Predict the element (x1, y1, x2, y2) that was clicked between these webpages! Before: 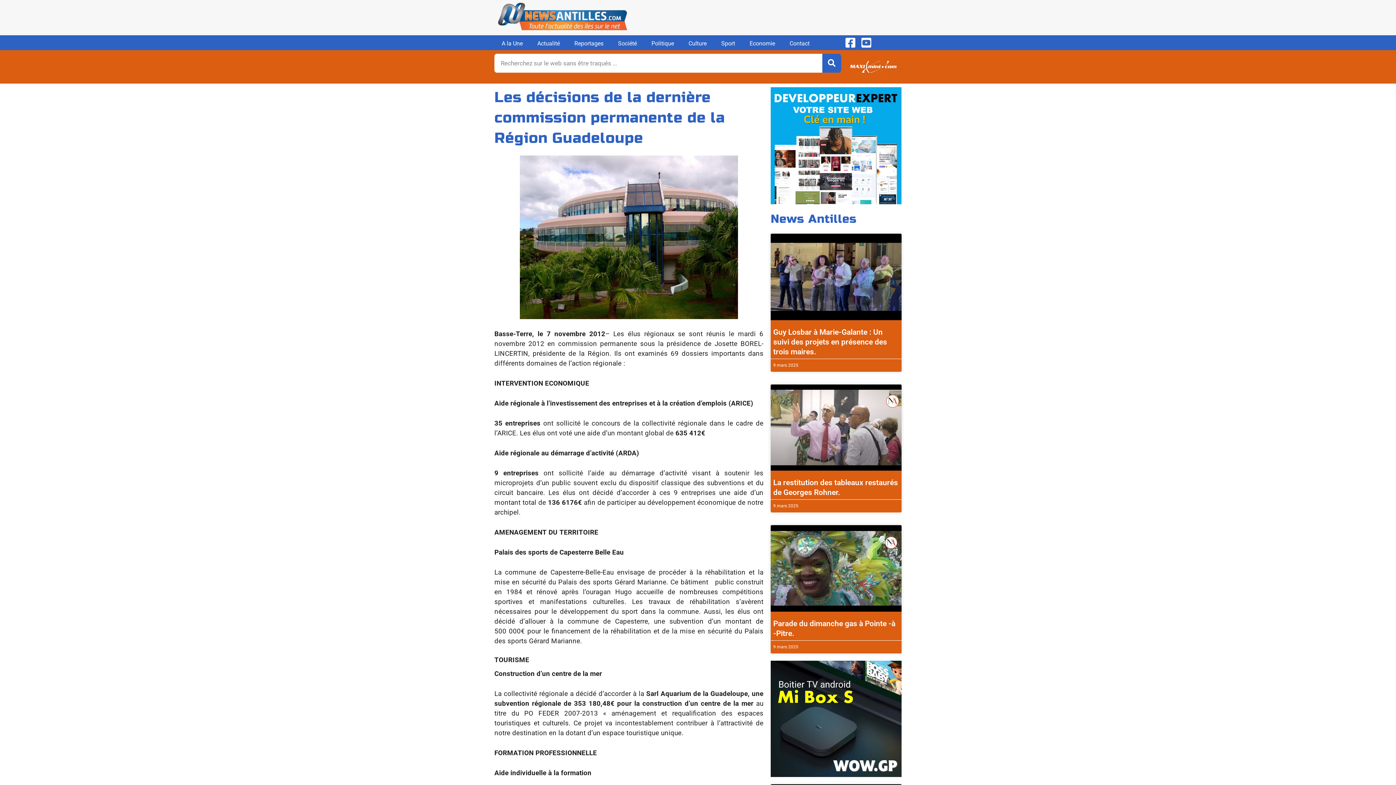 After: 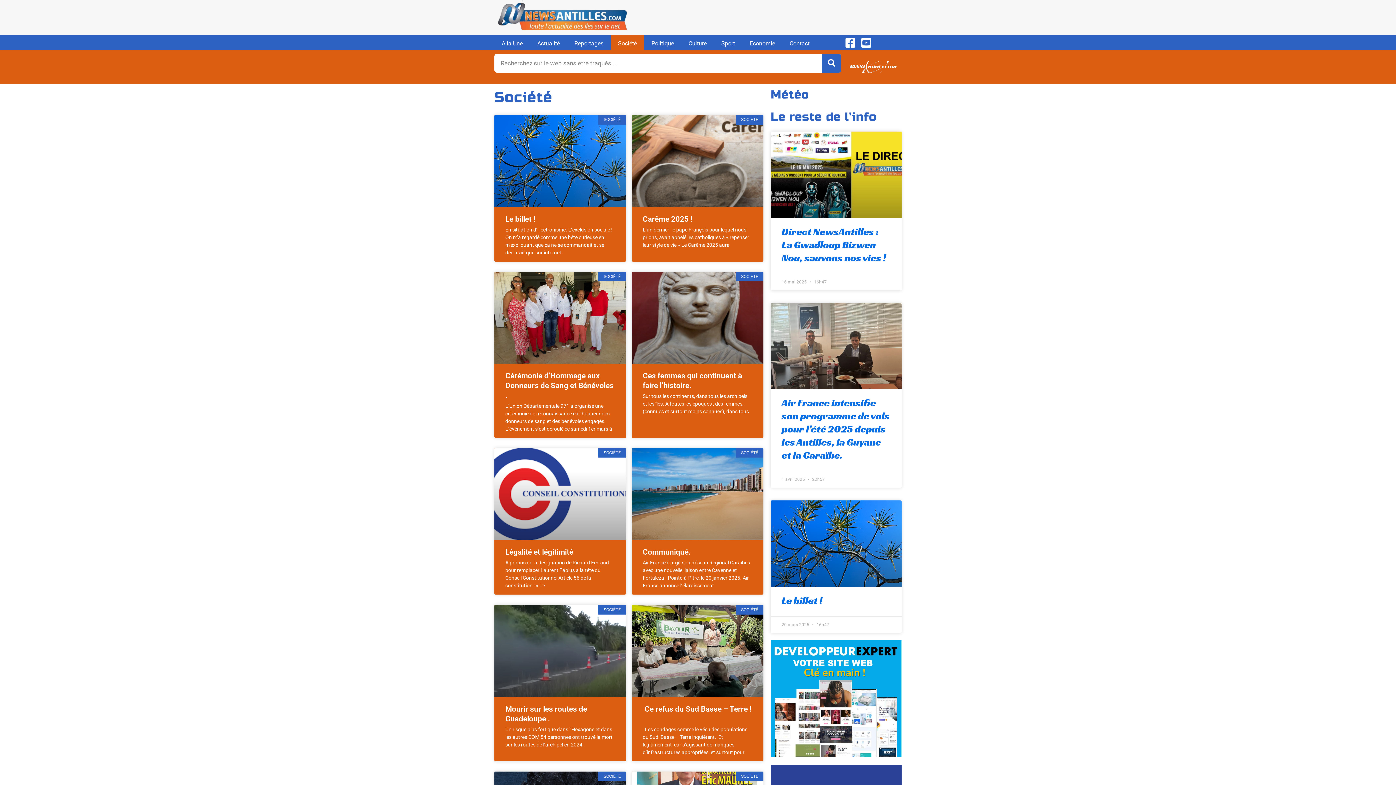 Action: bbox: (610, 35, 644, 52) label: Société